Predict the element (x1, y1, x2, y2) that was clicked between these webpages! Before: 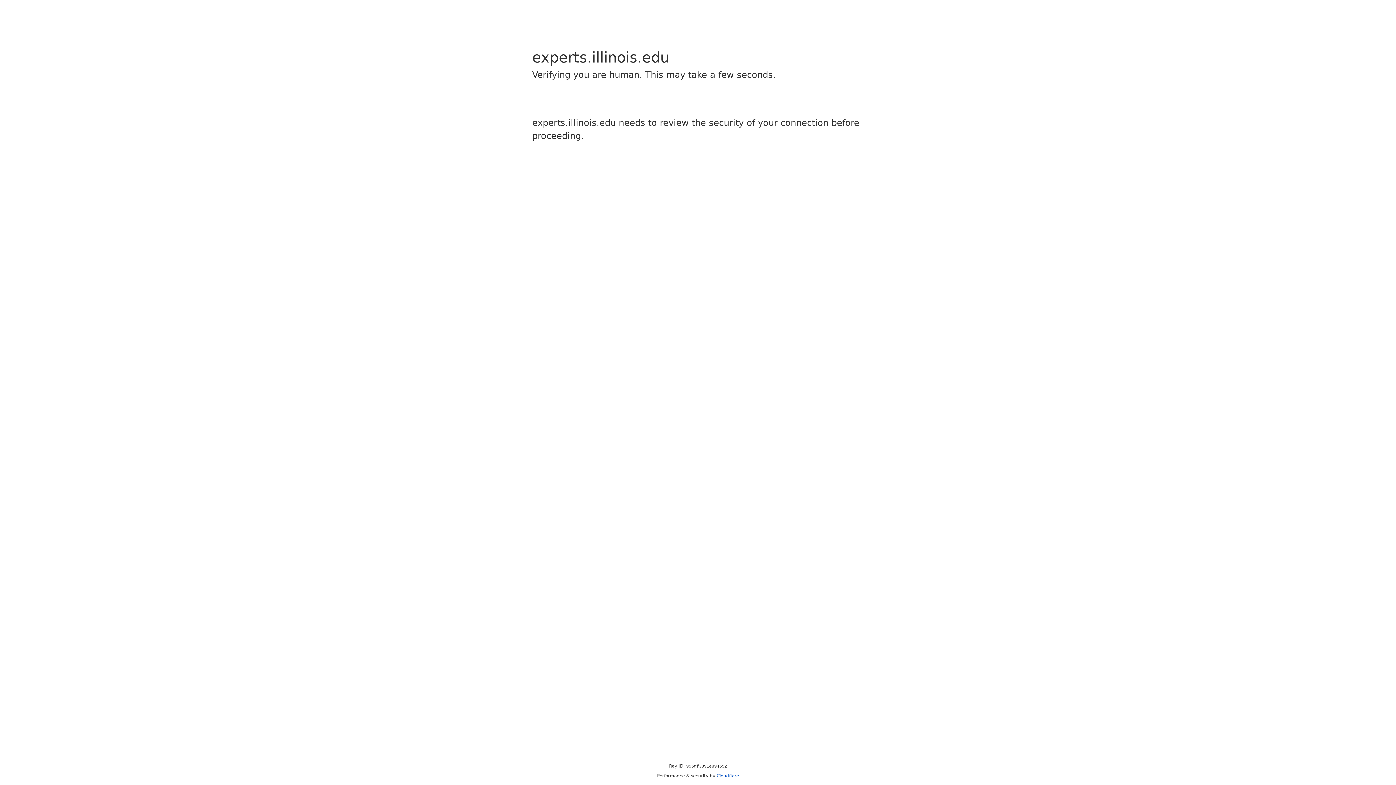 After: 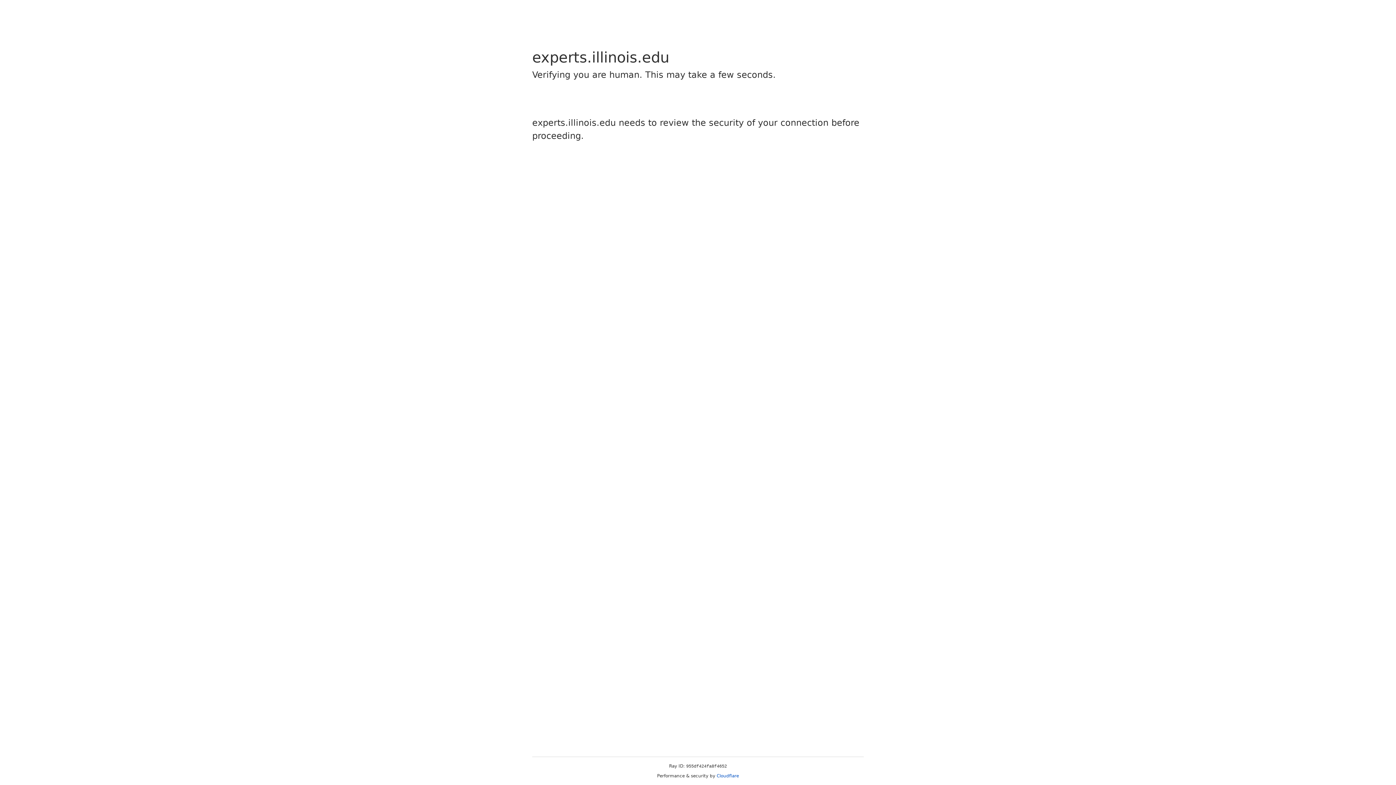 Action: bbox: (716, 773, 739, 778) label: Cloudflare